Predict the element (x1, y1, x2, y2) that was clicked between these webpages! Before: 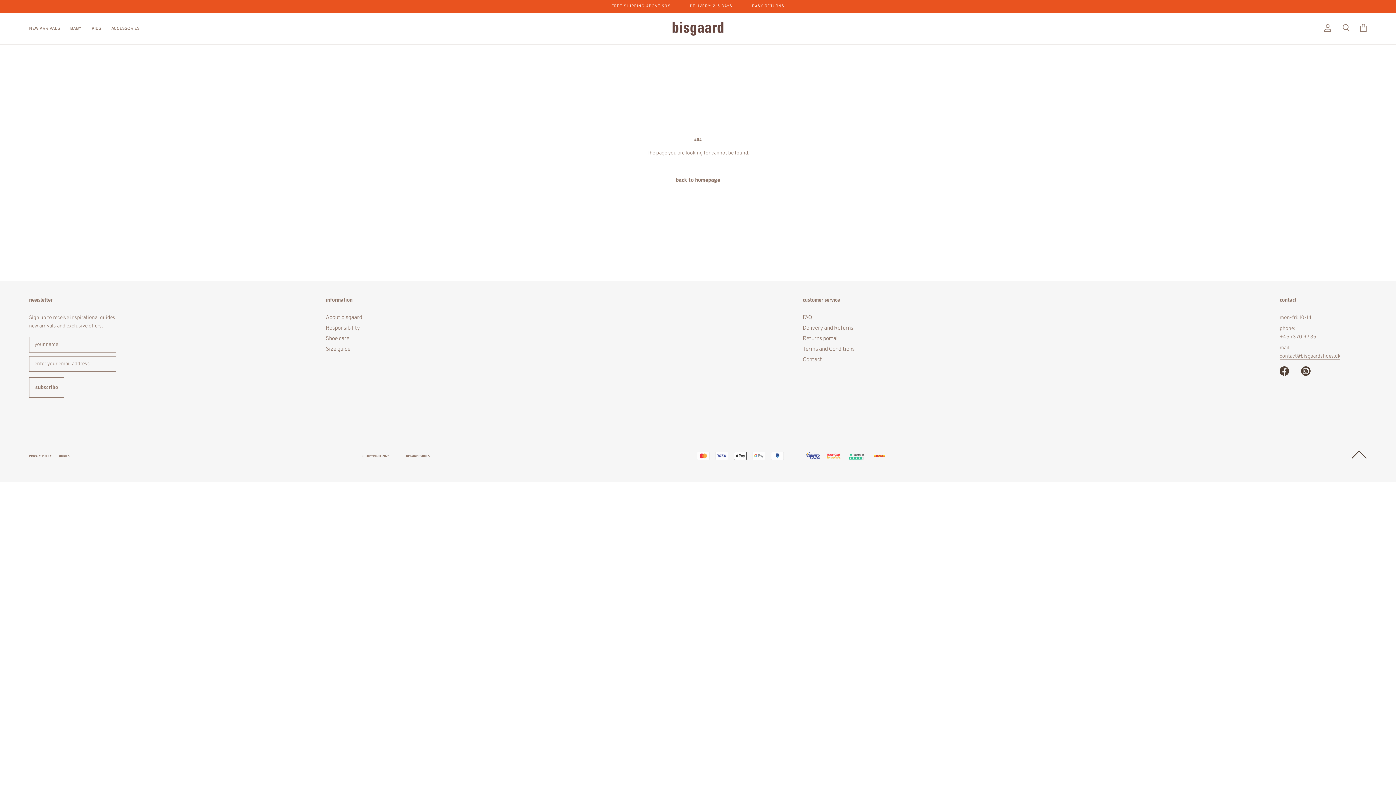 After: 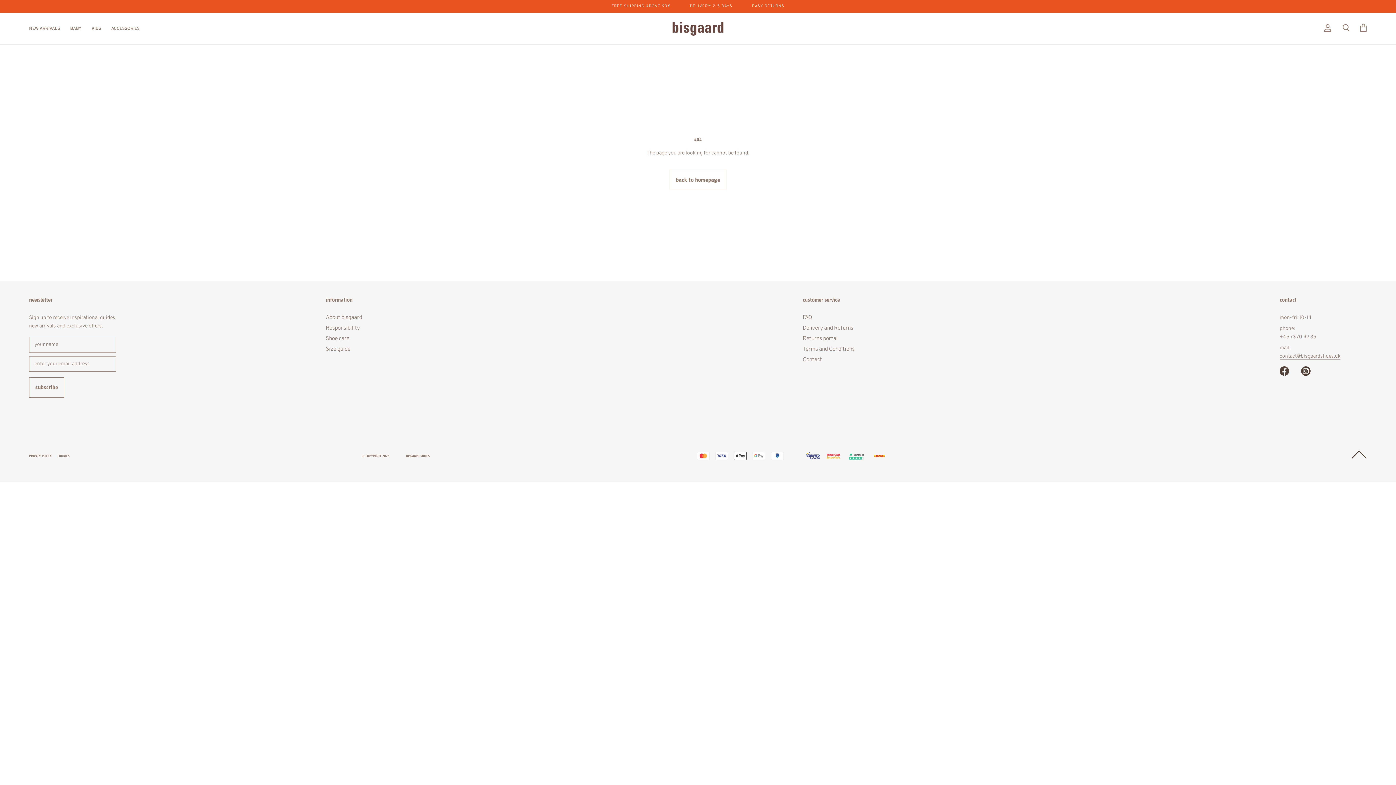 Action: bbox: (847, 453, 865, 459)